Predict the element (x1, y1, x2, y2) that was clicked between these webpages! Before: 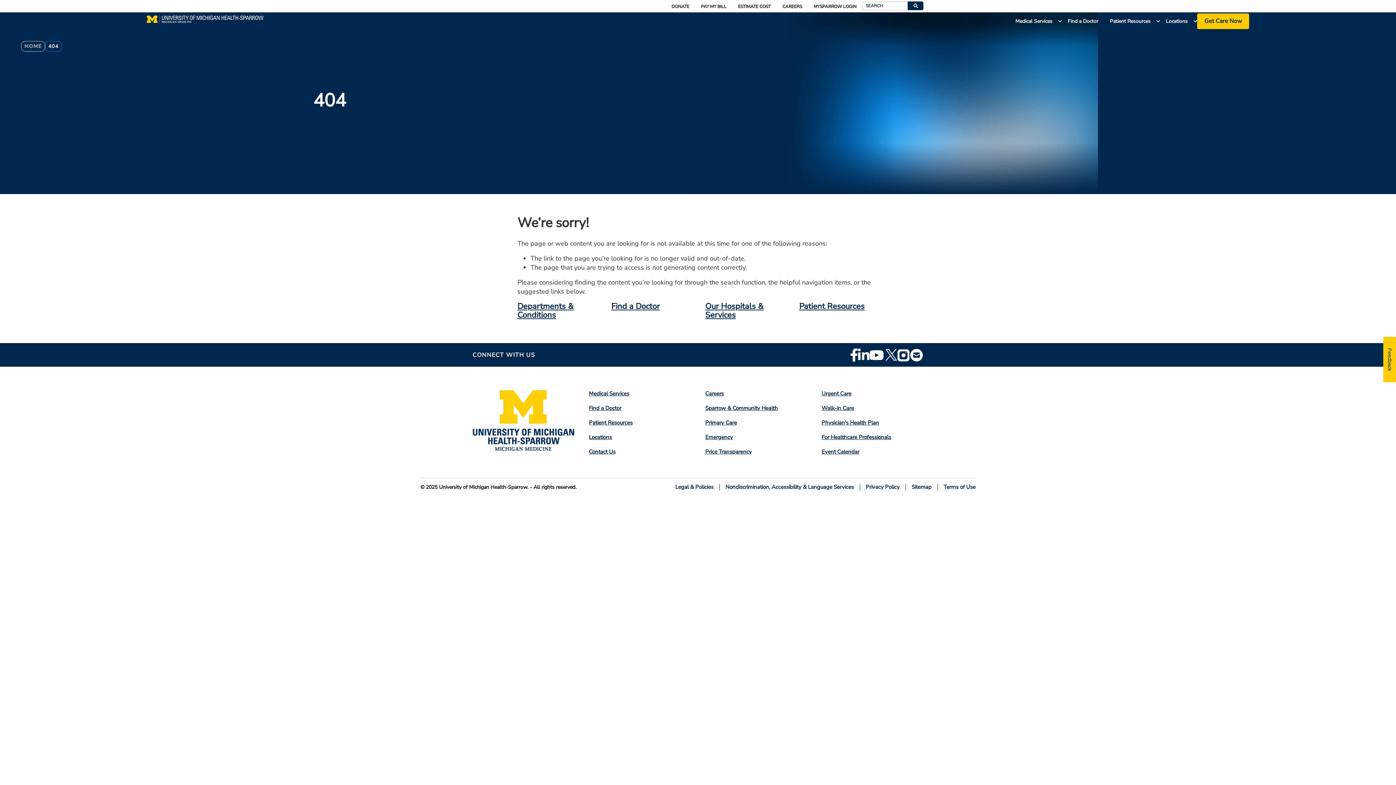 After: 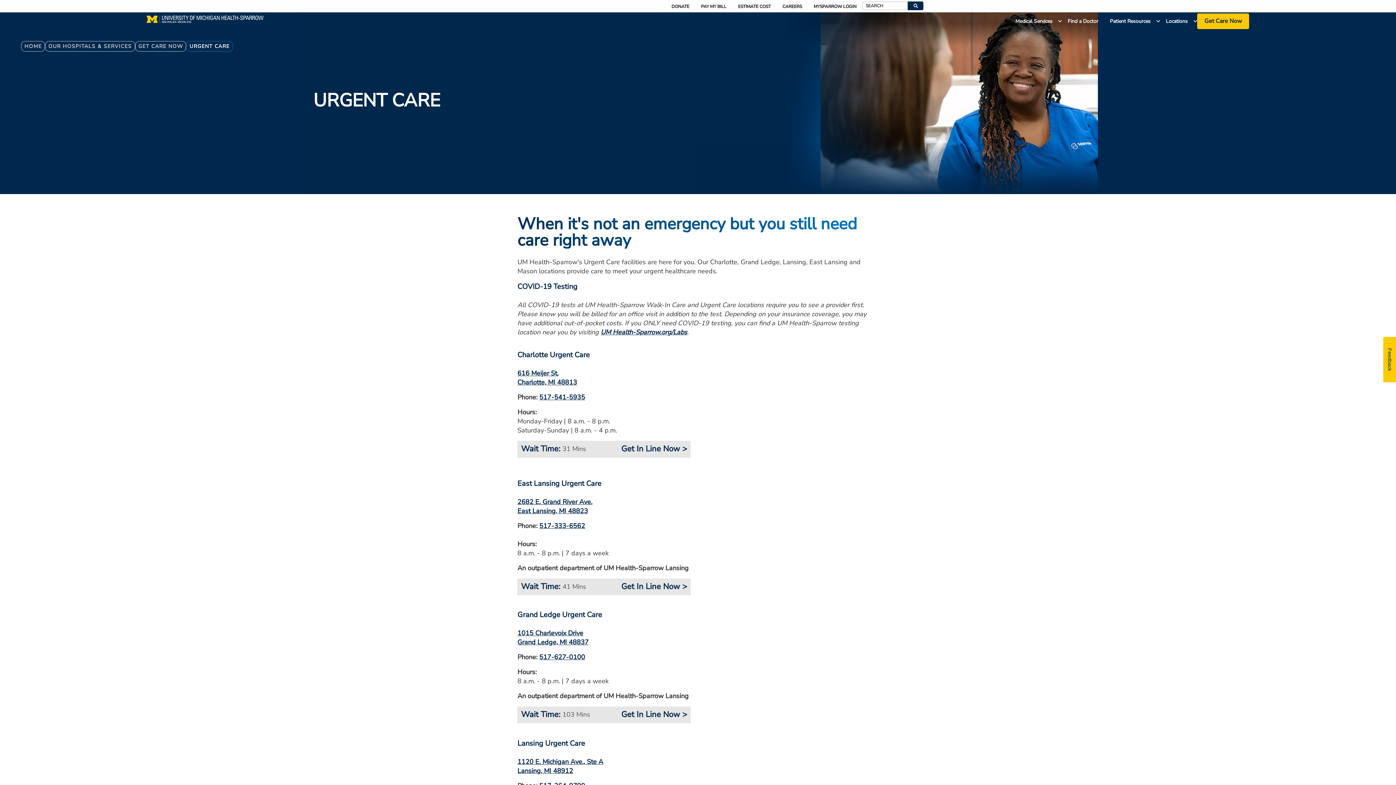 Action: bbox: (821, 390, 923, 397) label: Urgent Care